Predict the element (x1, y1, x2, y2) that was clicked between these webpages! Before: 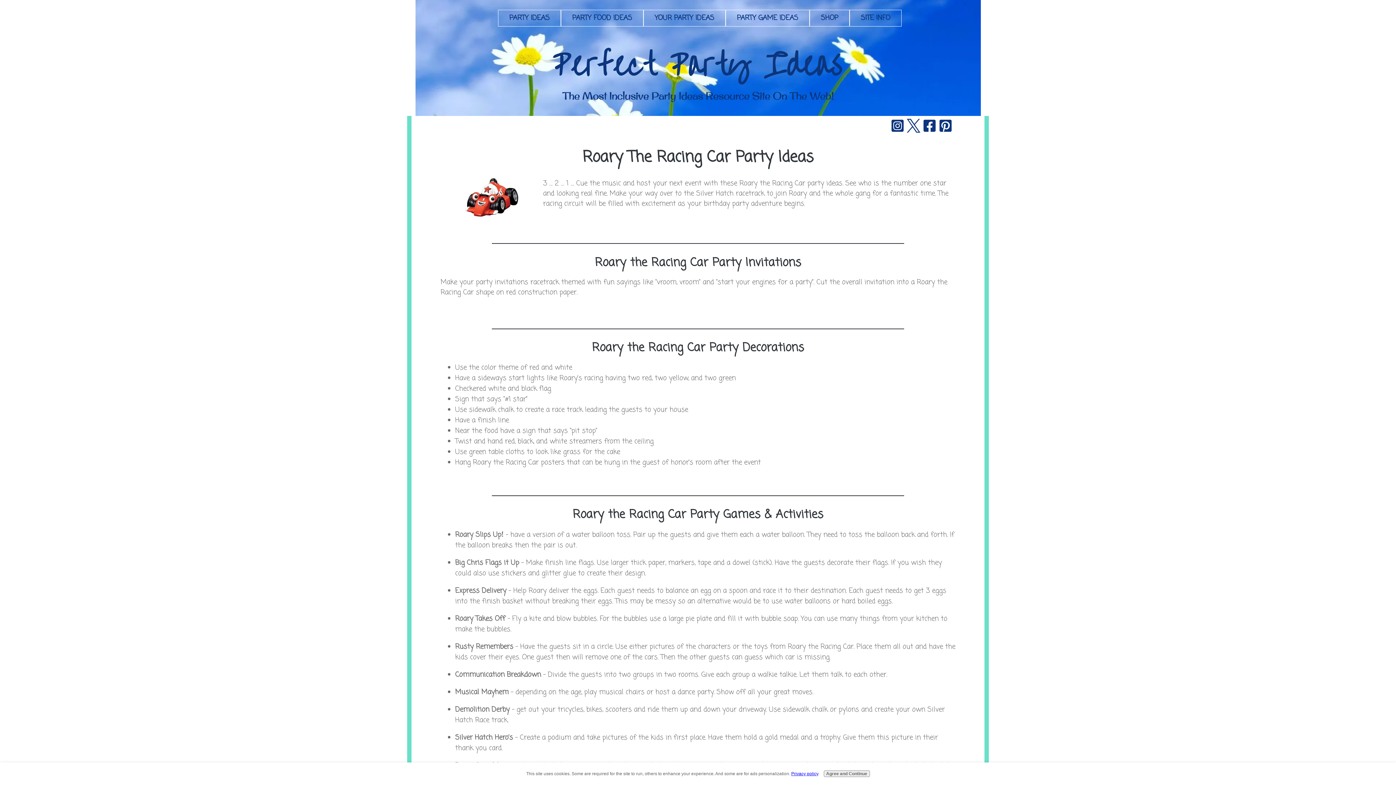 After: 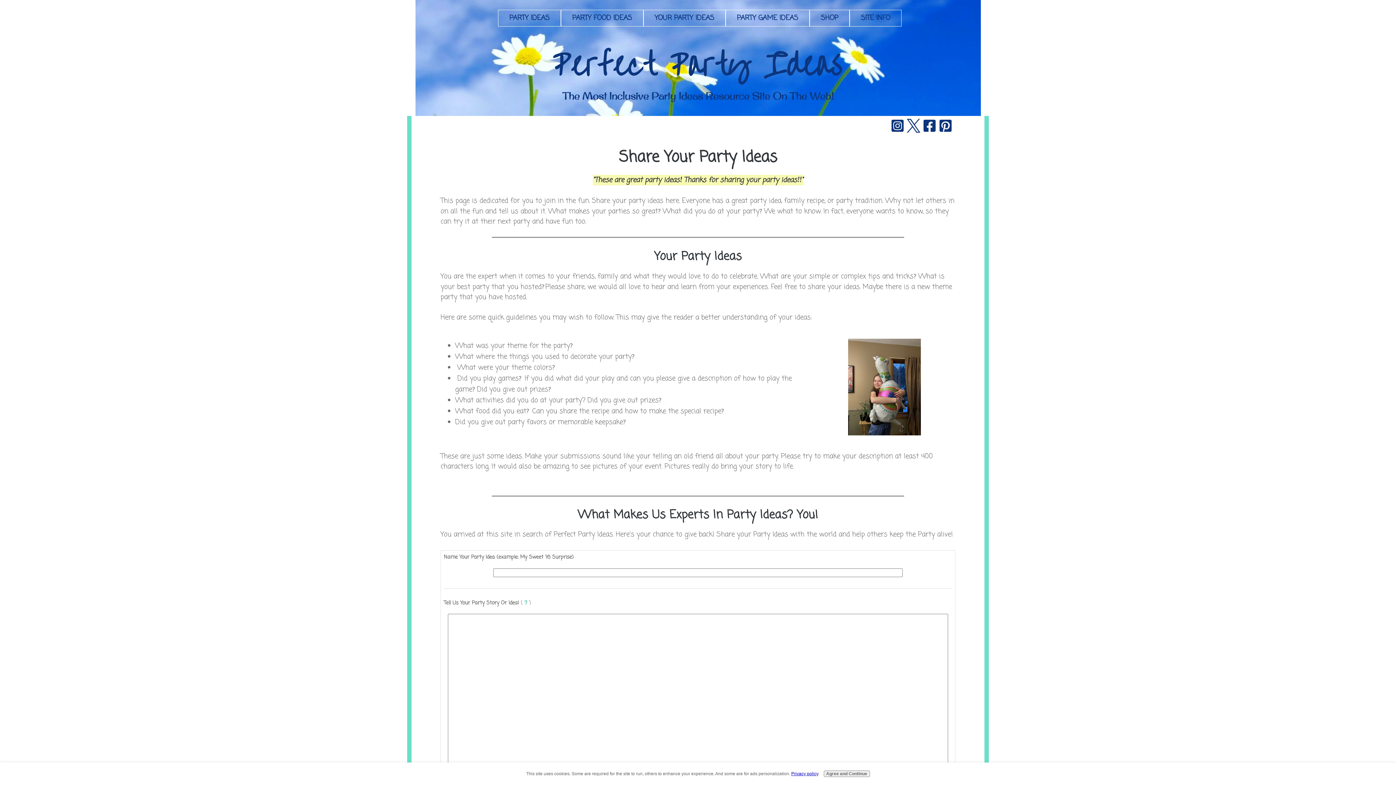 Action: bbox: (644, 10, 725, 26) label: YOUR PARTY IDEAS